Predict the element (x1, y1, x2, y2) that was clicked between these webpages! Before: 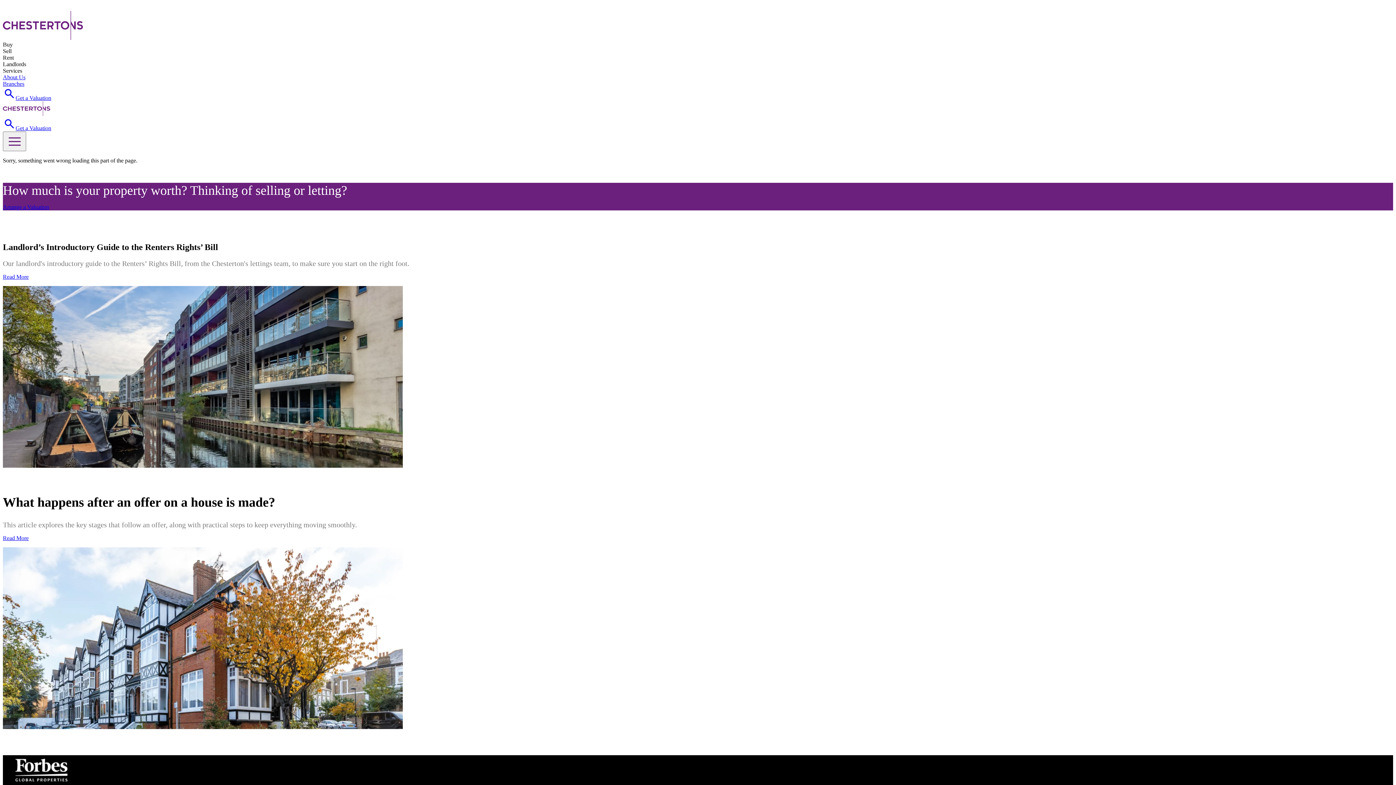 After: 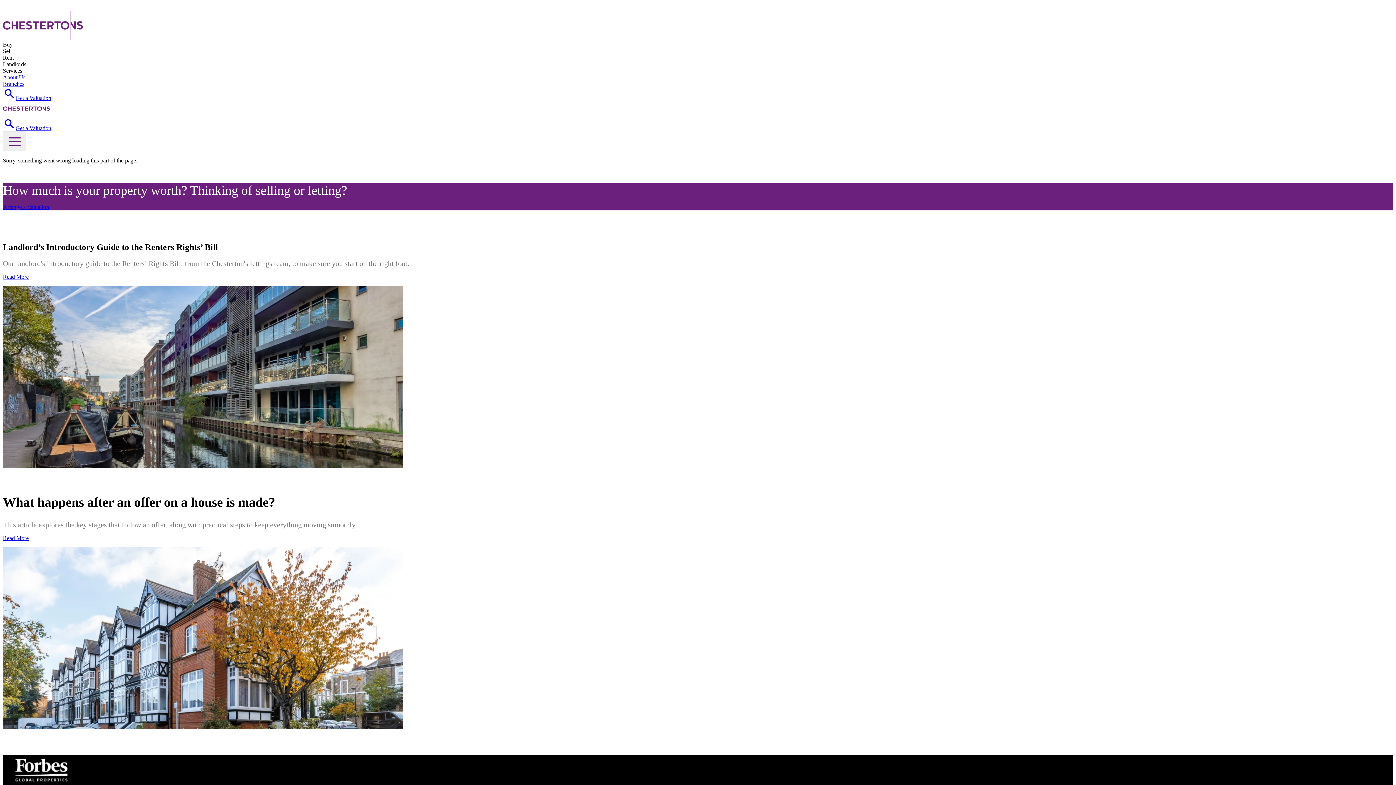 Action: bbox: (35, 4, 42, 10) label: Instagram